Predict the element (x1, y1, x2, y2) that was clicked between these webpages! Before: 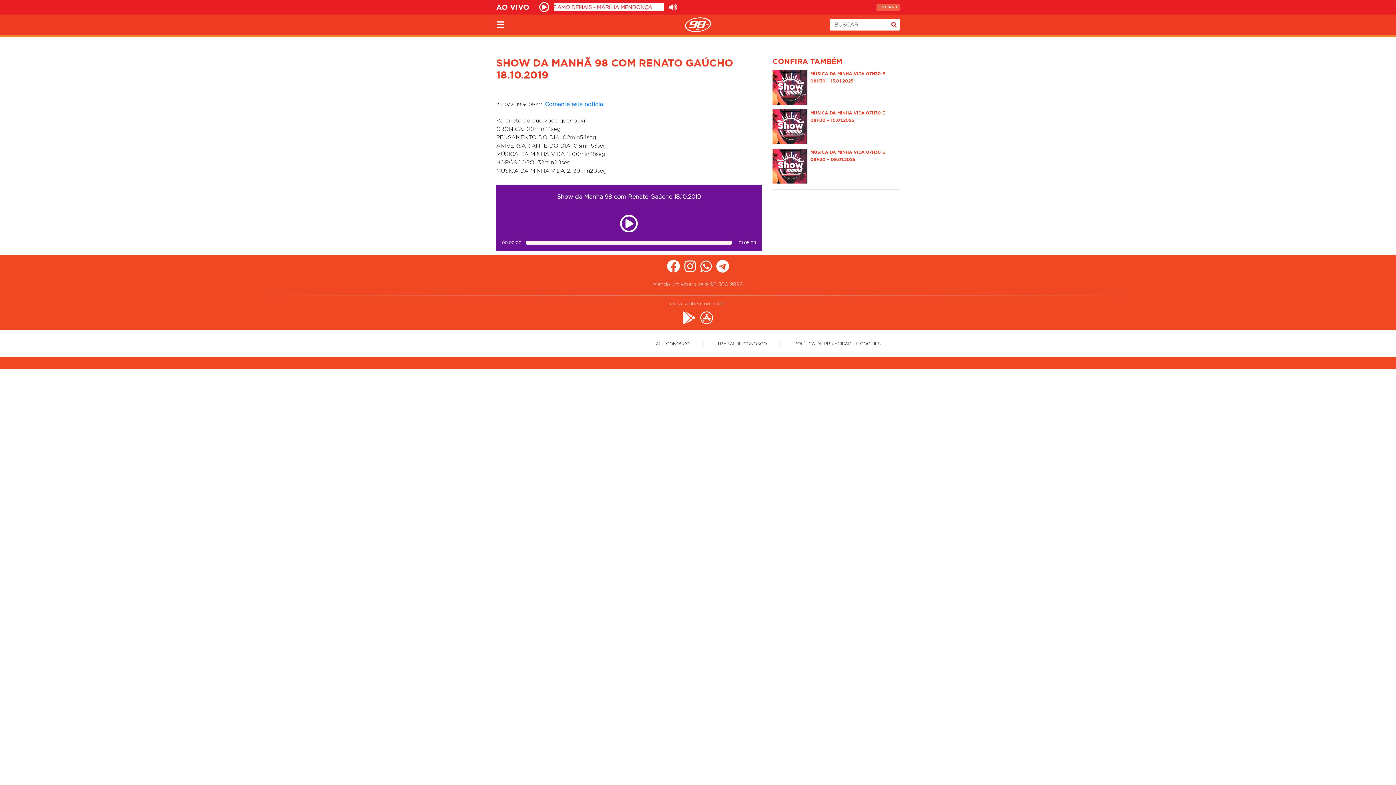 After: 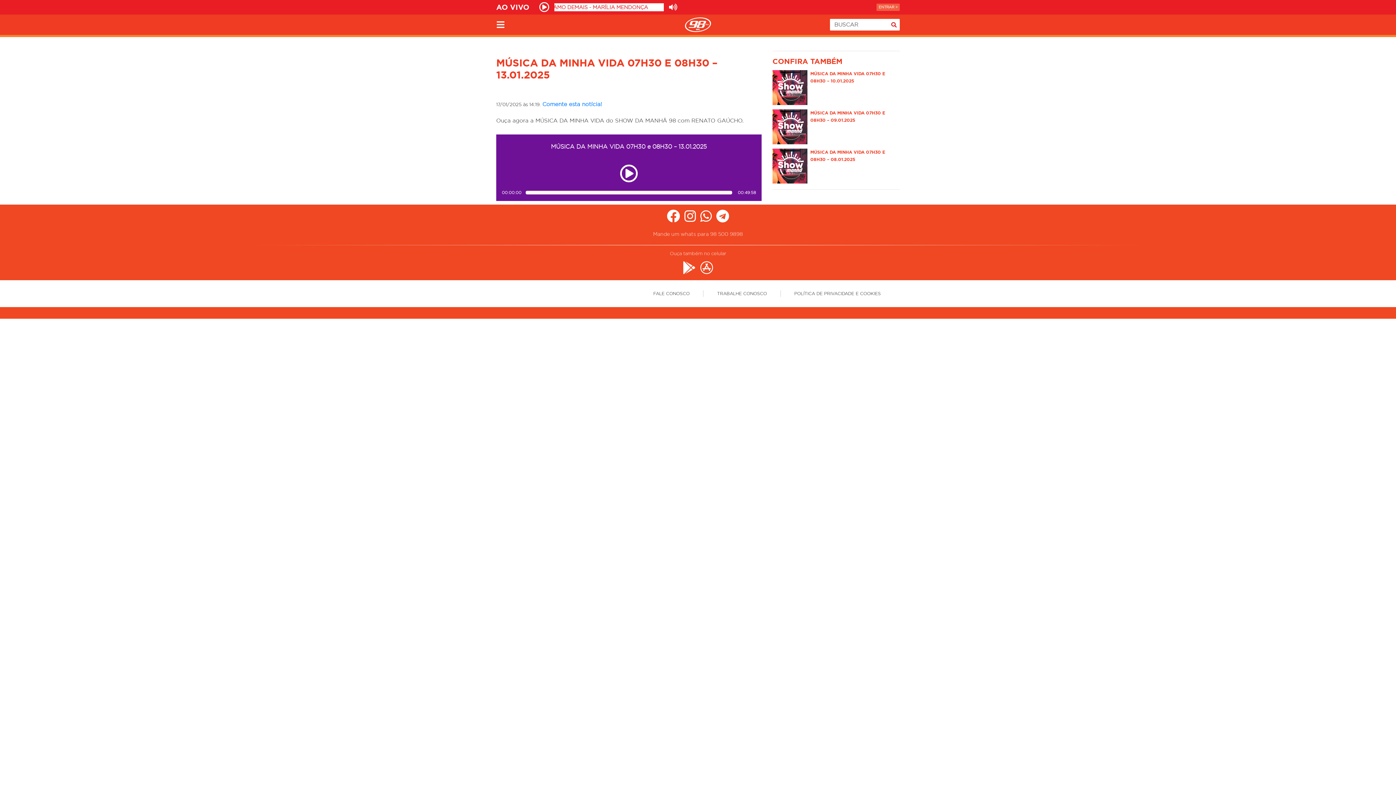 Action: bbox: (772, 70, 900, 105) label: MÚSICA DA MINHA VIDA 07H30 E 08H30 – 13.01.2025